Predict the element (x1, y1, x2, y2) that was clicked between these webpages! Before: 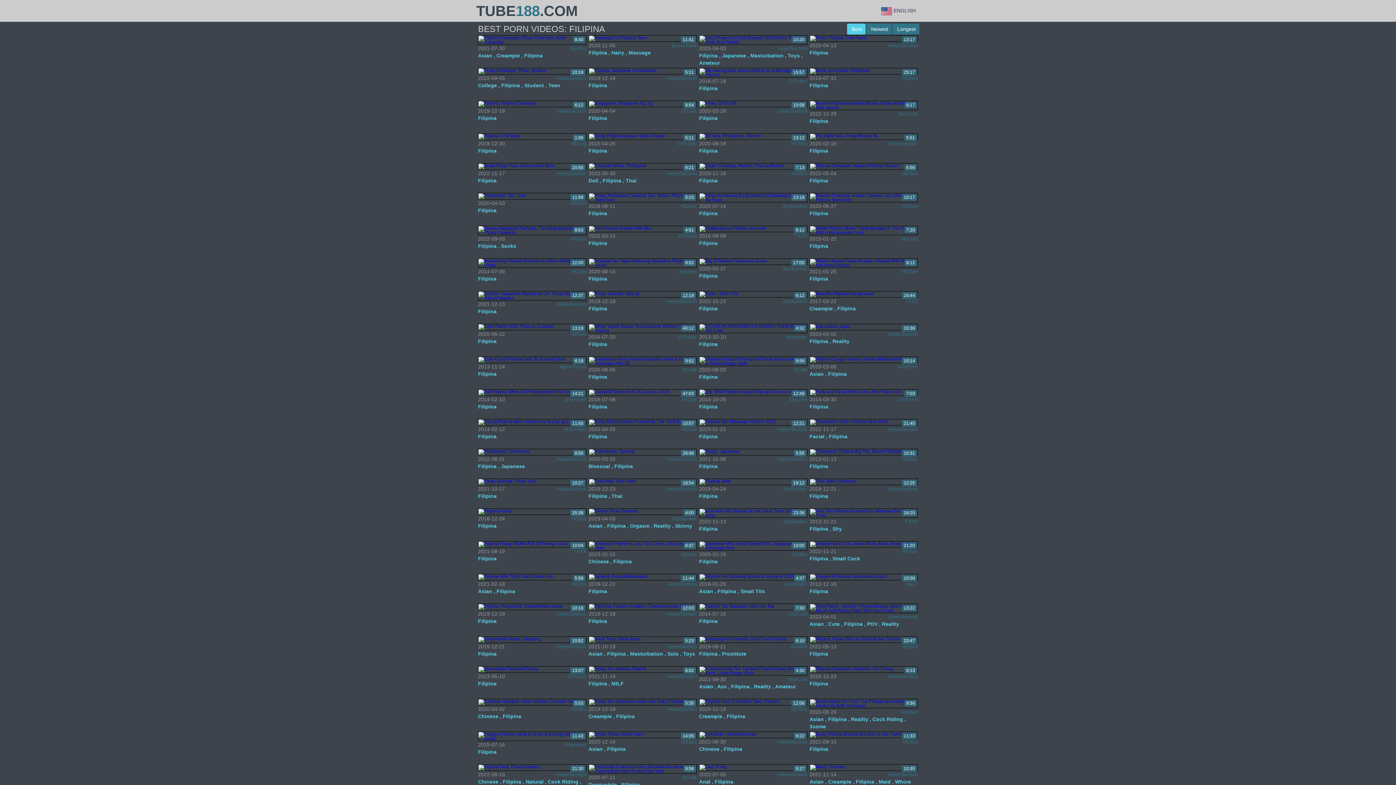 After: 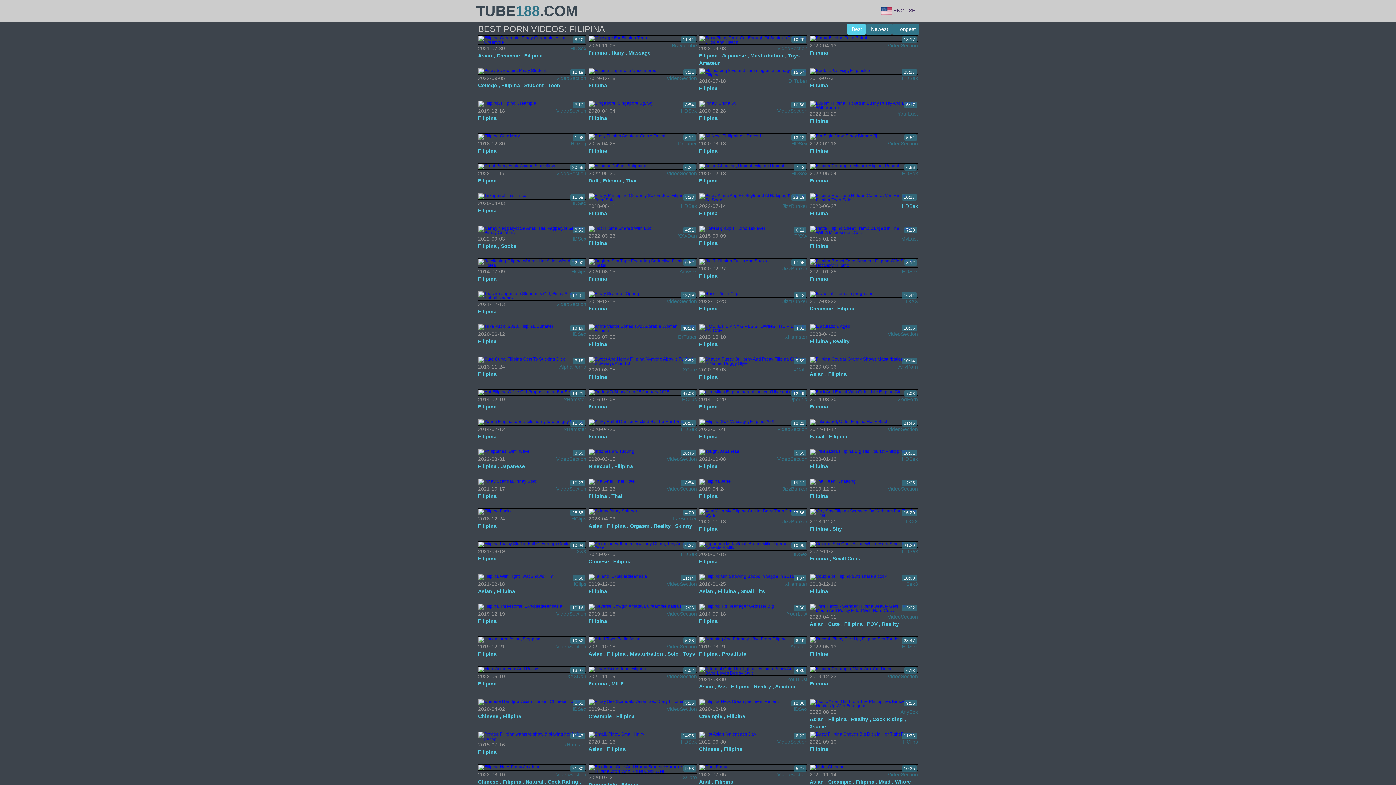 Action: label: HDSex bbox: (902, 203, 918, 209)